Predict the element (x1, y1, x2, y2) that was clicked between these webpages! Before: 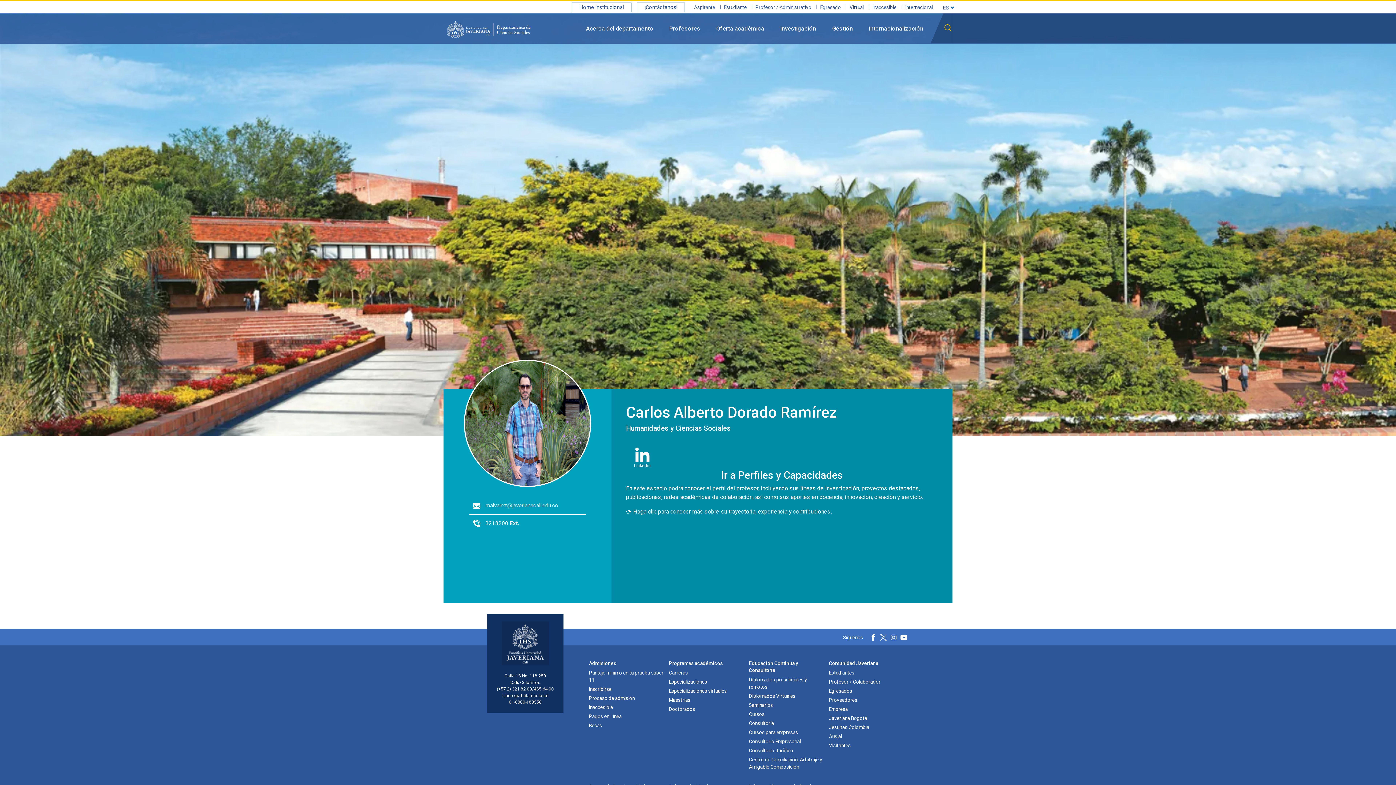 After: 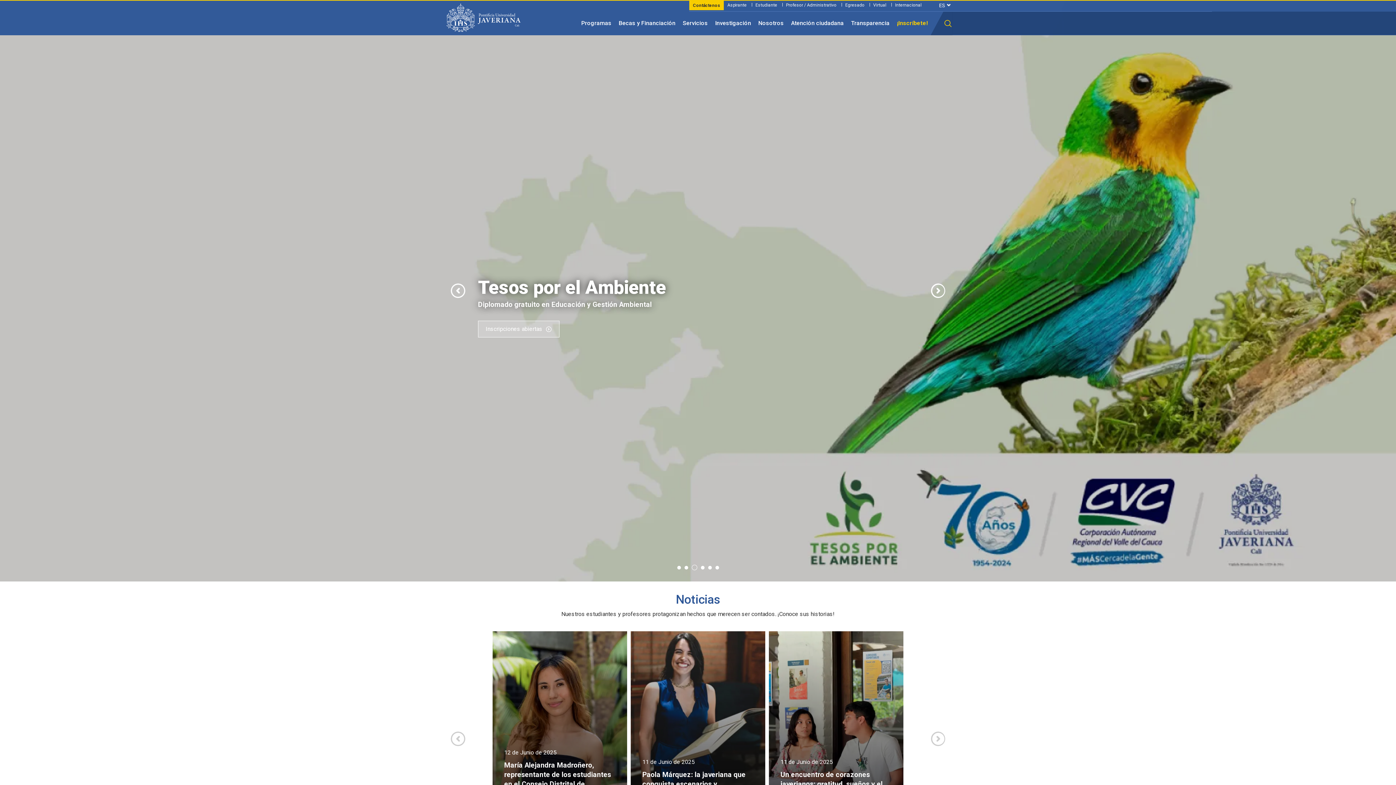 Action: label: Home institucional bbox: (572, 2, 631, 12)